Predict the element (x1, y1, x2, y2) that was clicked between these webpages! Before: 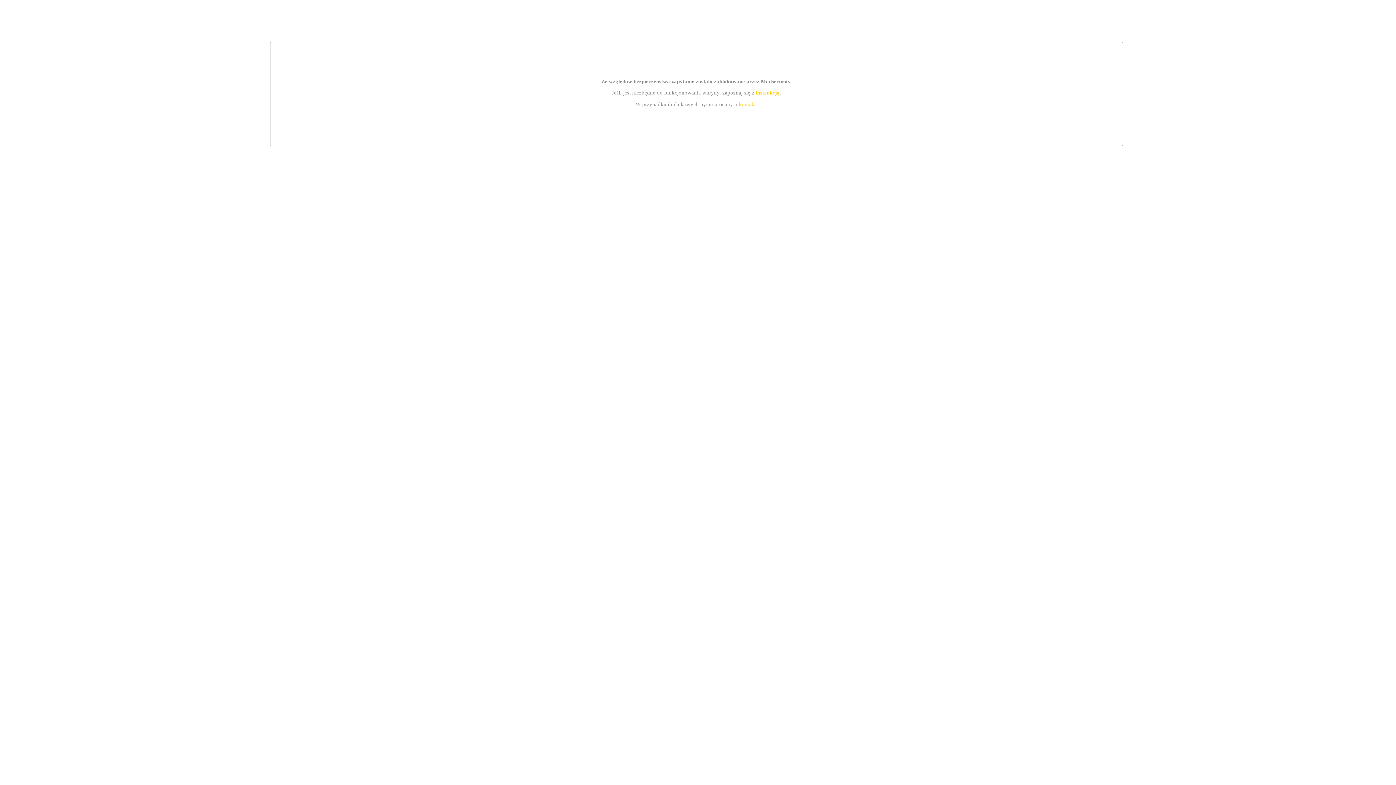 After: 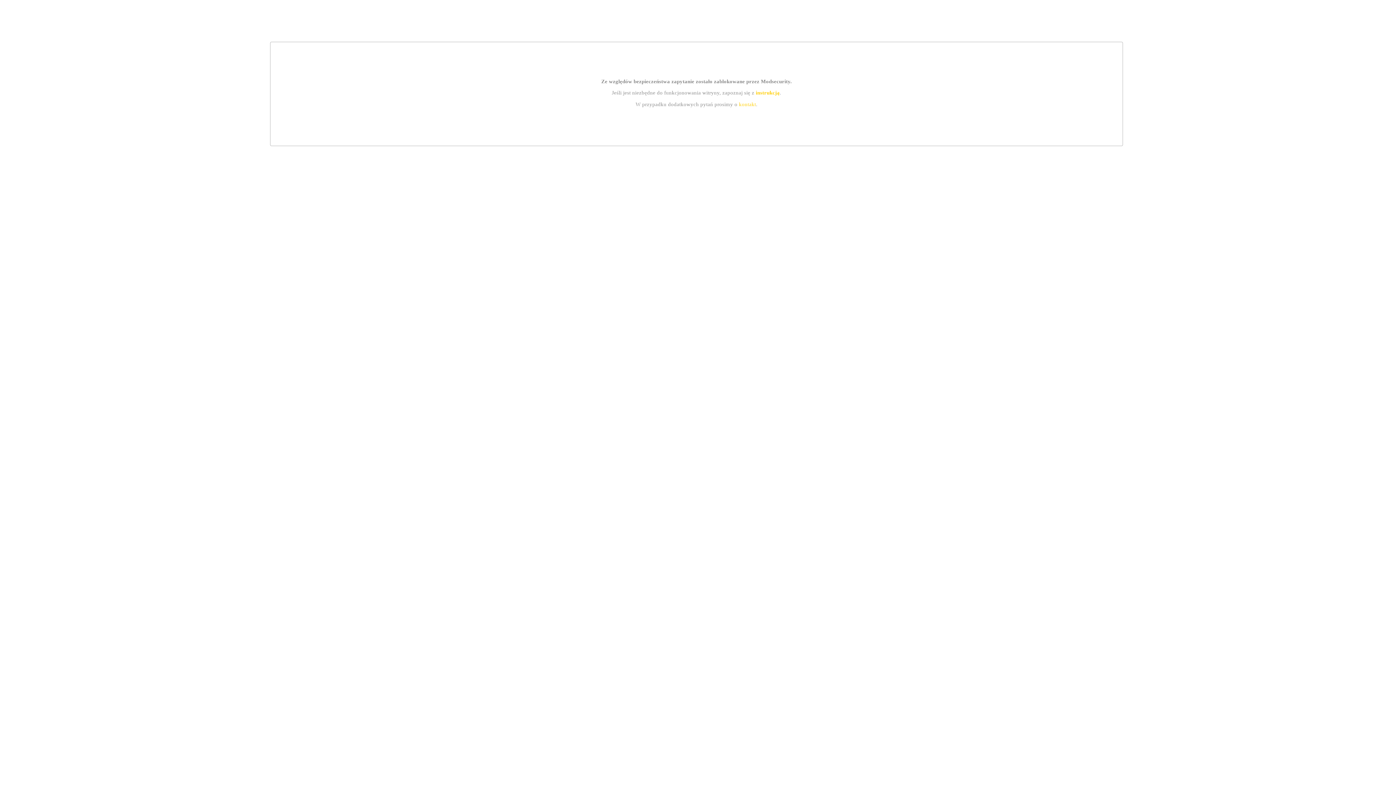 Action: bbox: (739, 101, 756, 107) label: kontakt